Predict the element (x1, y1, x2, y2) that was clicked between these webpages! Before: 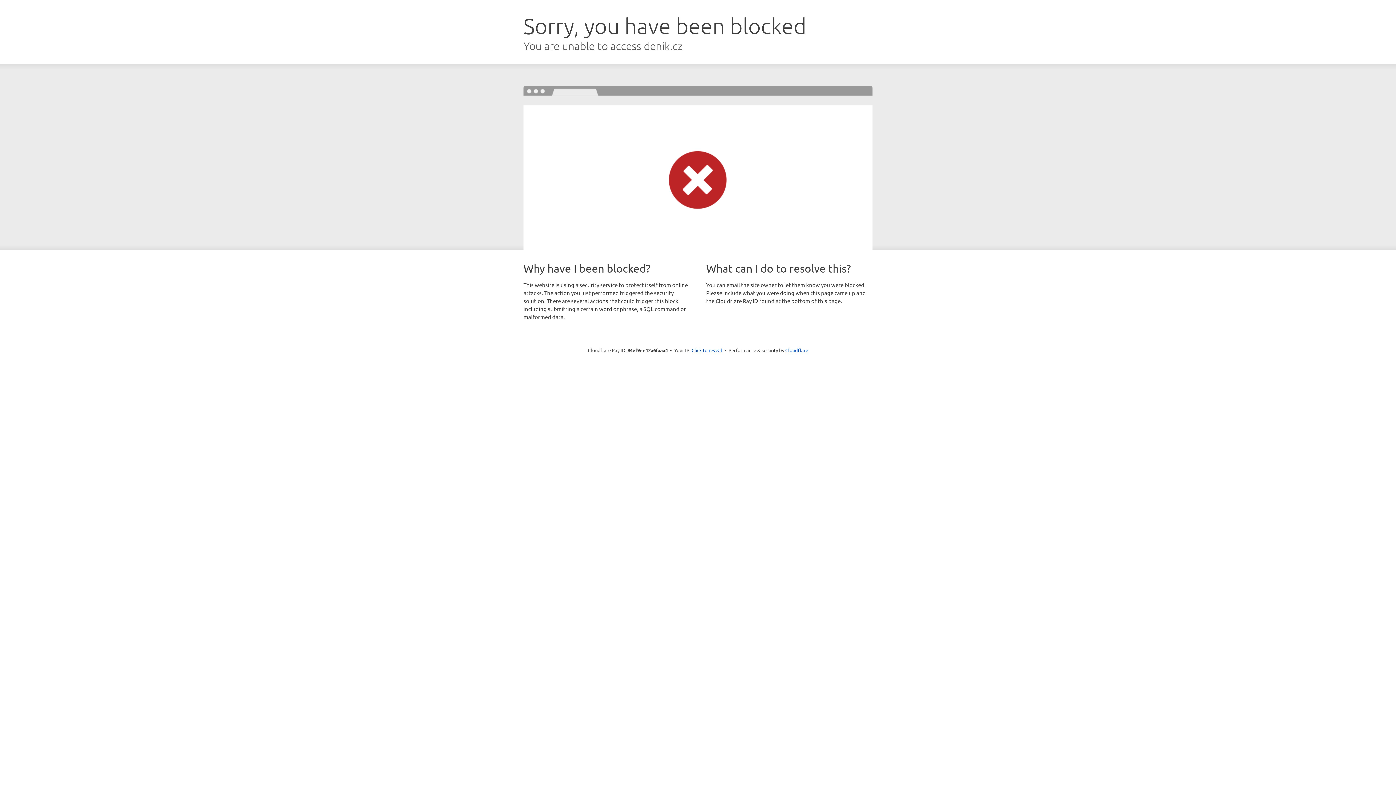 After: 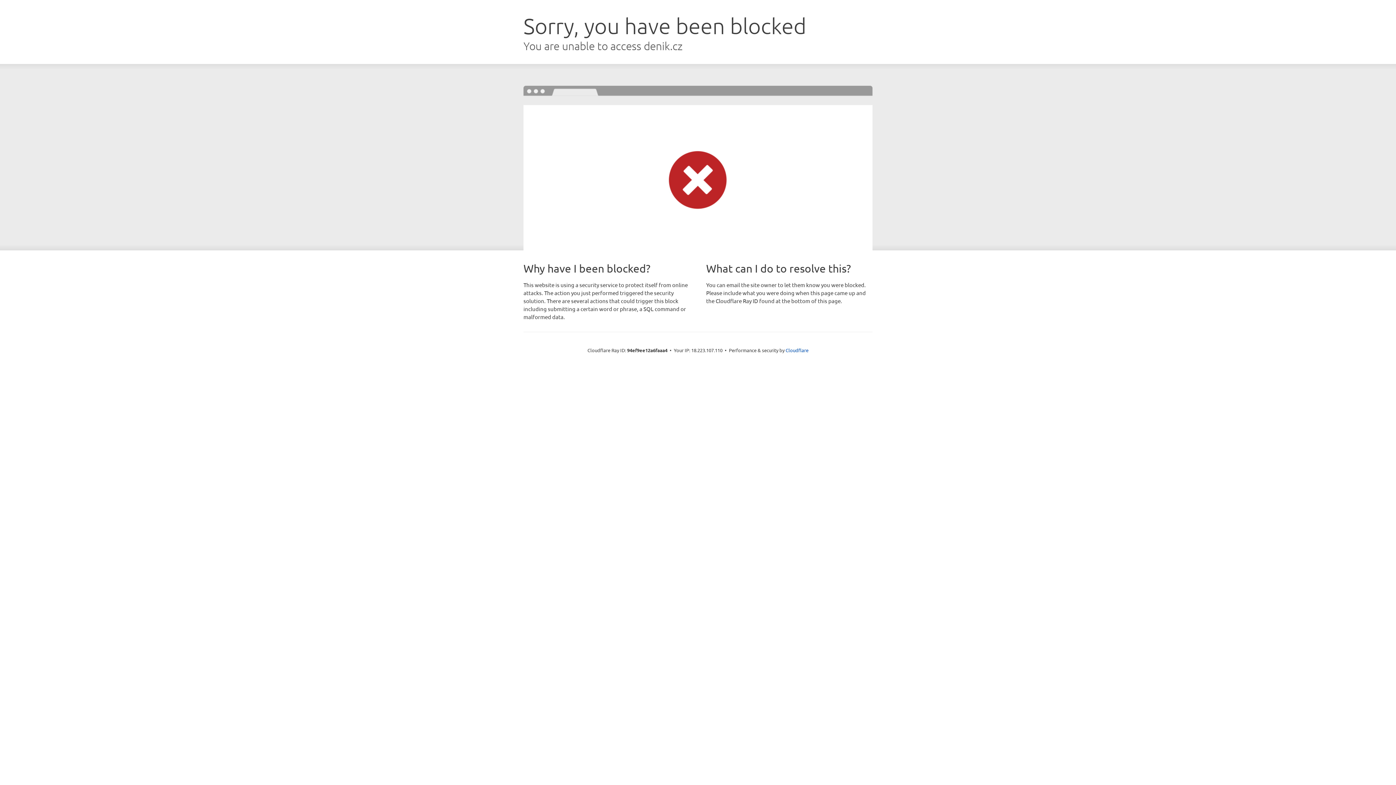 Action: label: Click to reveal bbox: (691, 346, 722, 353)